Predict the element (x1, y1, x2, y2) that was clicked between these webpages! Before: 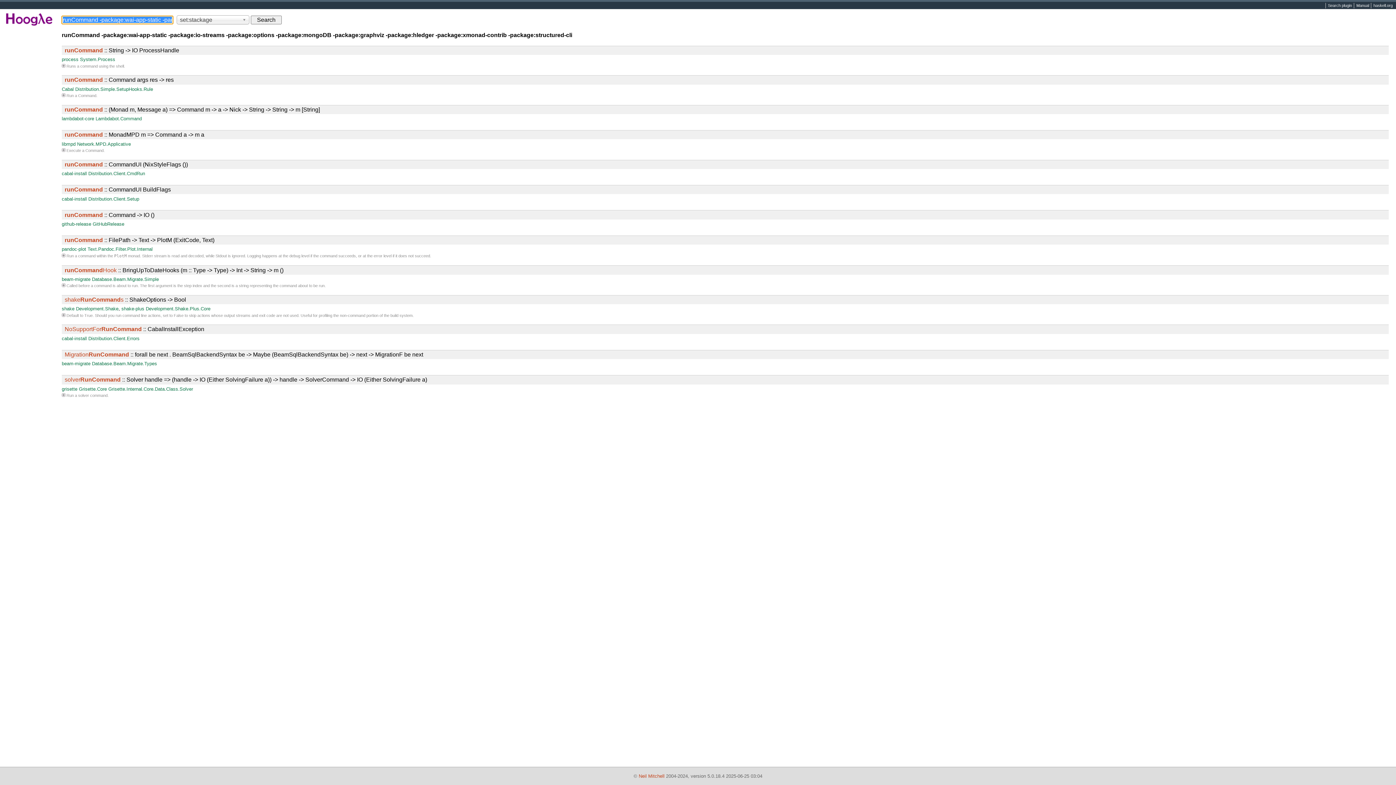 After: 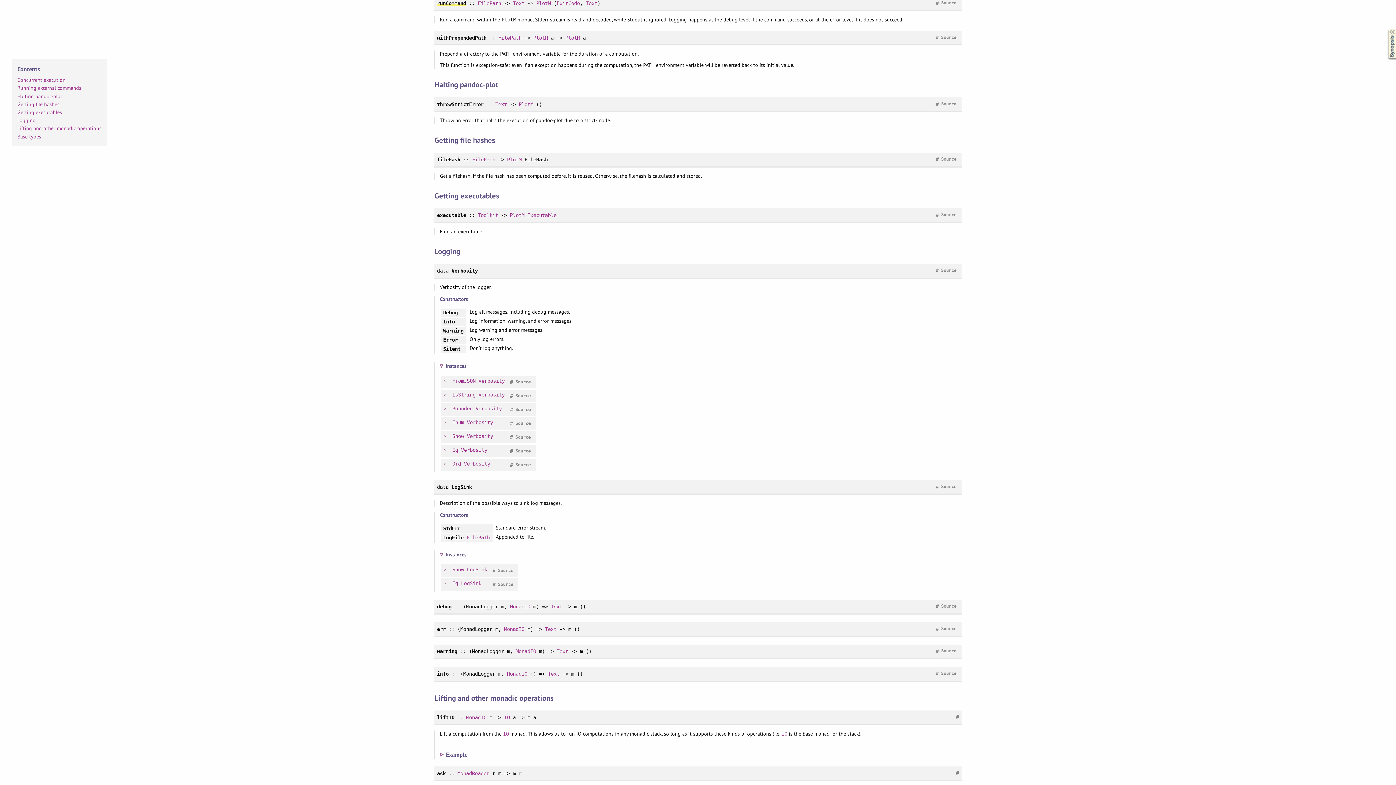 Action: bbox: (64, 237, 214, 243) label: runCommand :: FilePath -> Text -> PlotM (ExitCode, Text)